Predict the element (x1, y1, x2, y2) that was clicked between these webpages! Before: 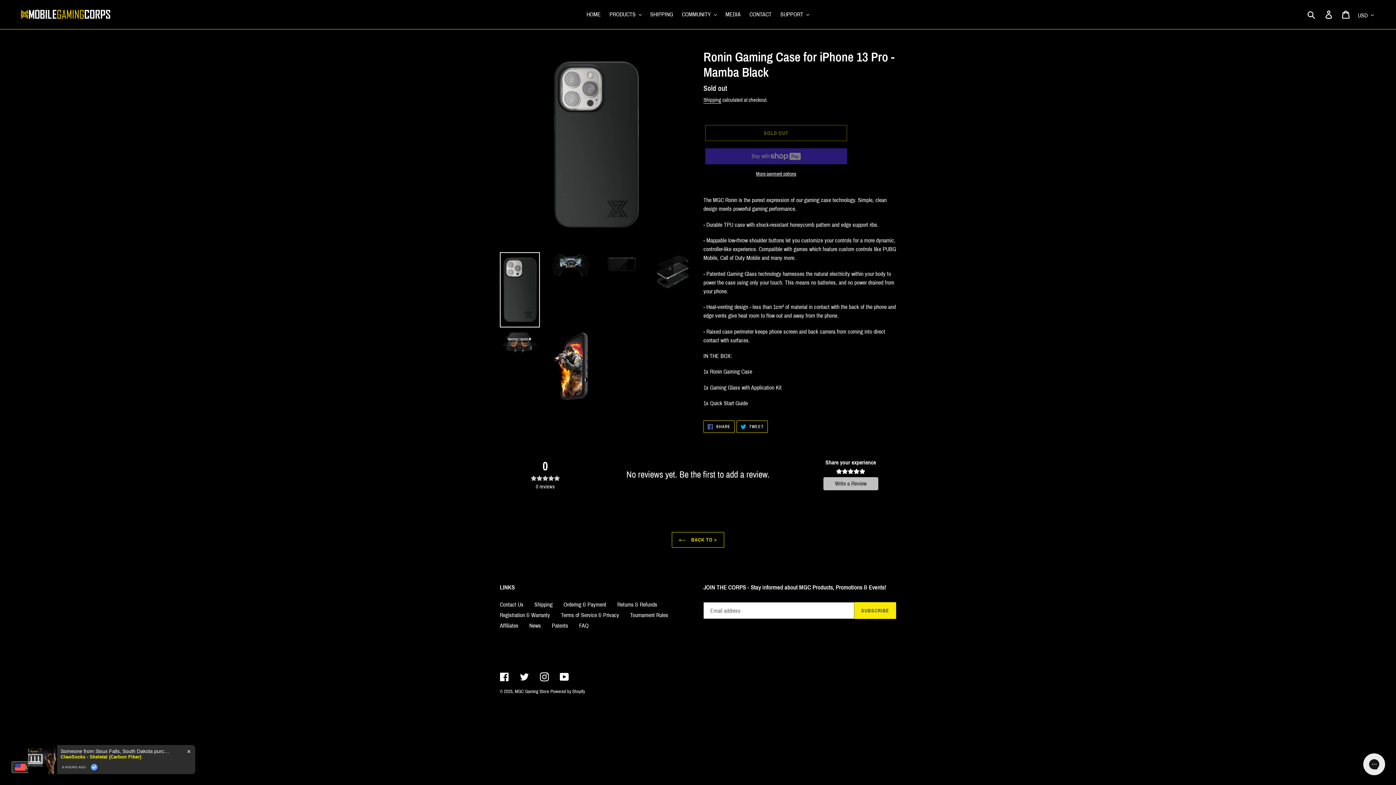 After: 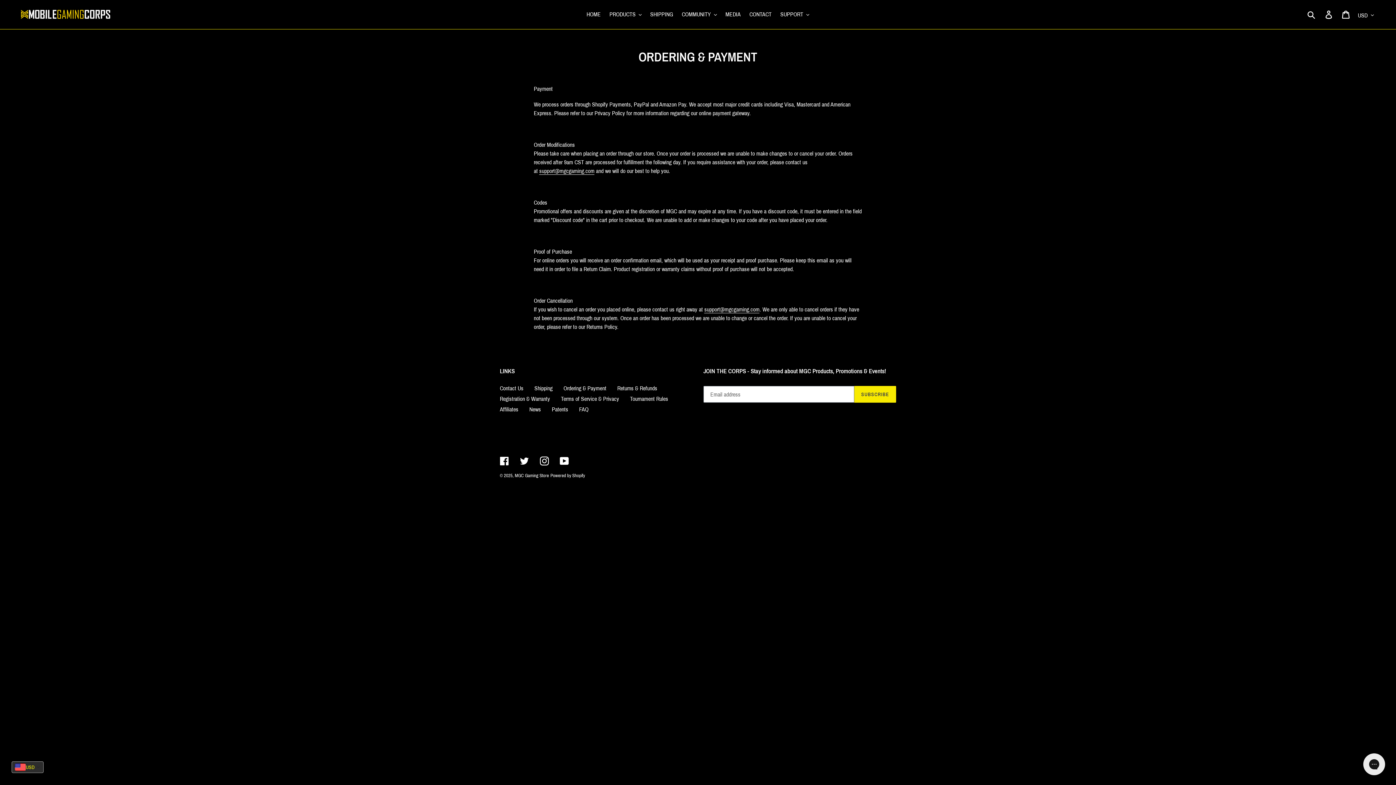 Action: label: Ordering & Payment bbox: (563, 601, 606, 608)